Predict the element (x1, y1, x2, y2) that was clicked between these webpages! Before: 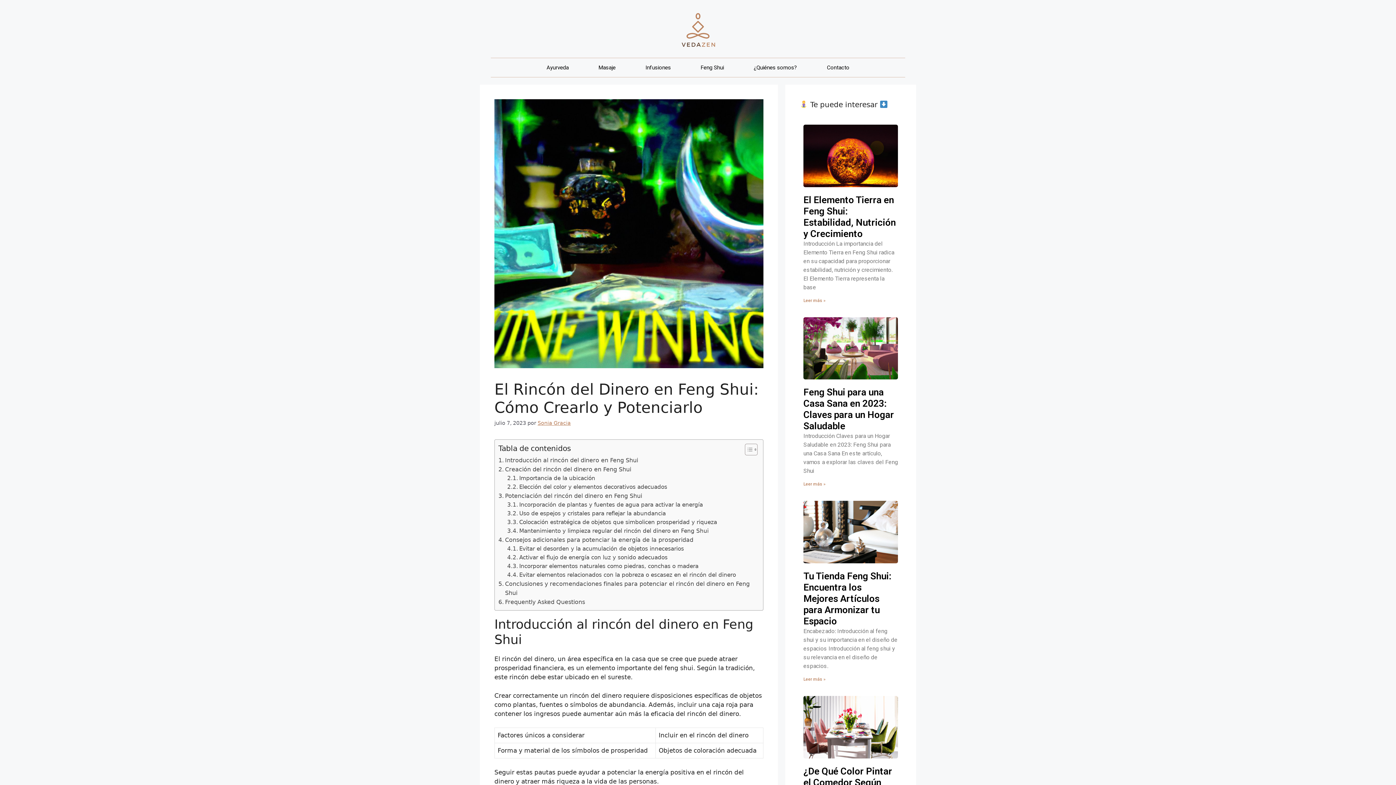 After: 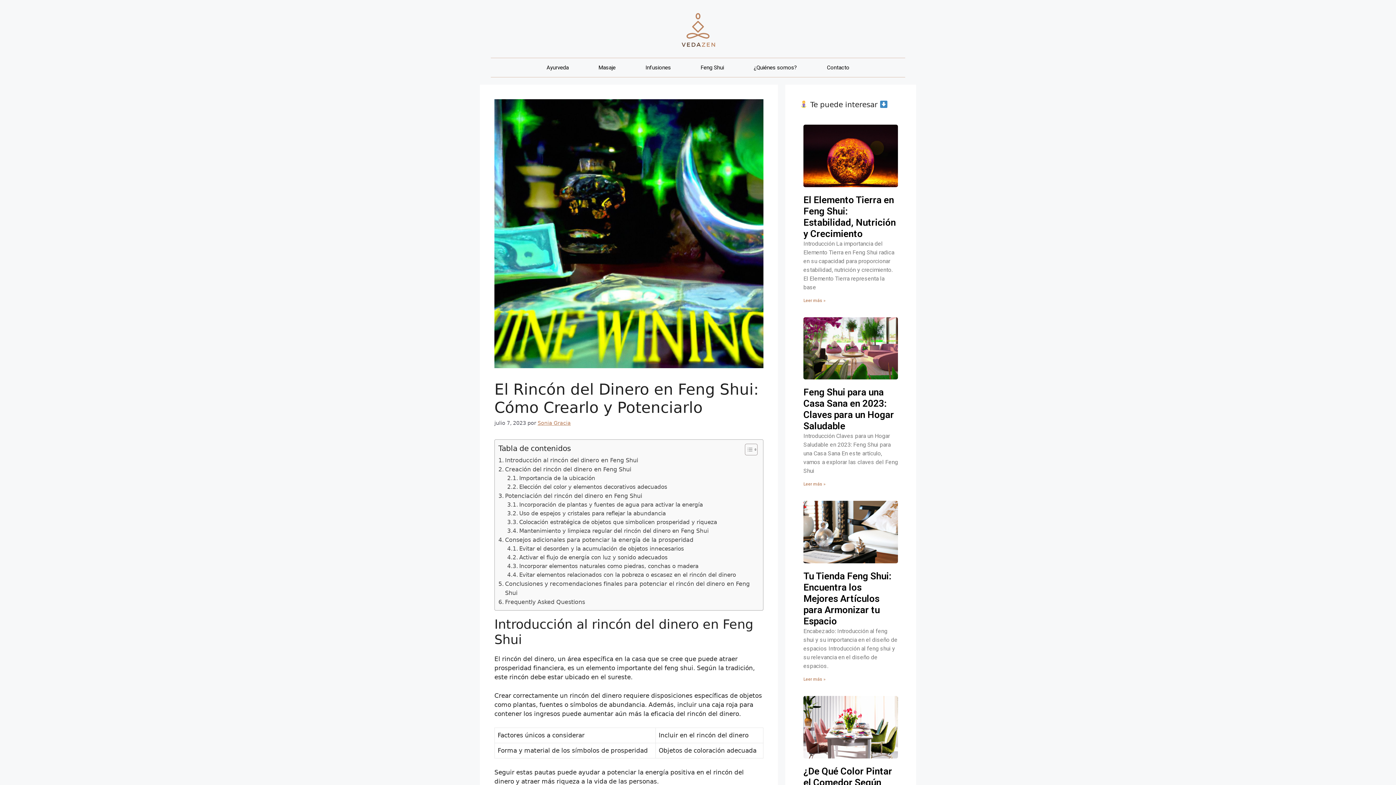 Action: bbox: (803, 677, 825, 682) label: Más información sobre Tu Tienda Feng Shui: Encuentra los Mejores Artículos para Armonizar tu Espacio